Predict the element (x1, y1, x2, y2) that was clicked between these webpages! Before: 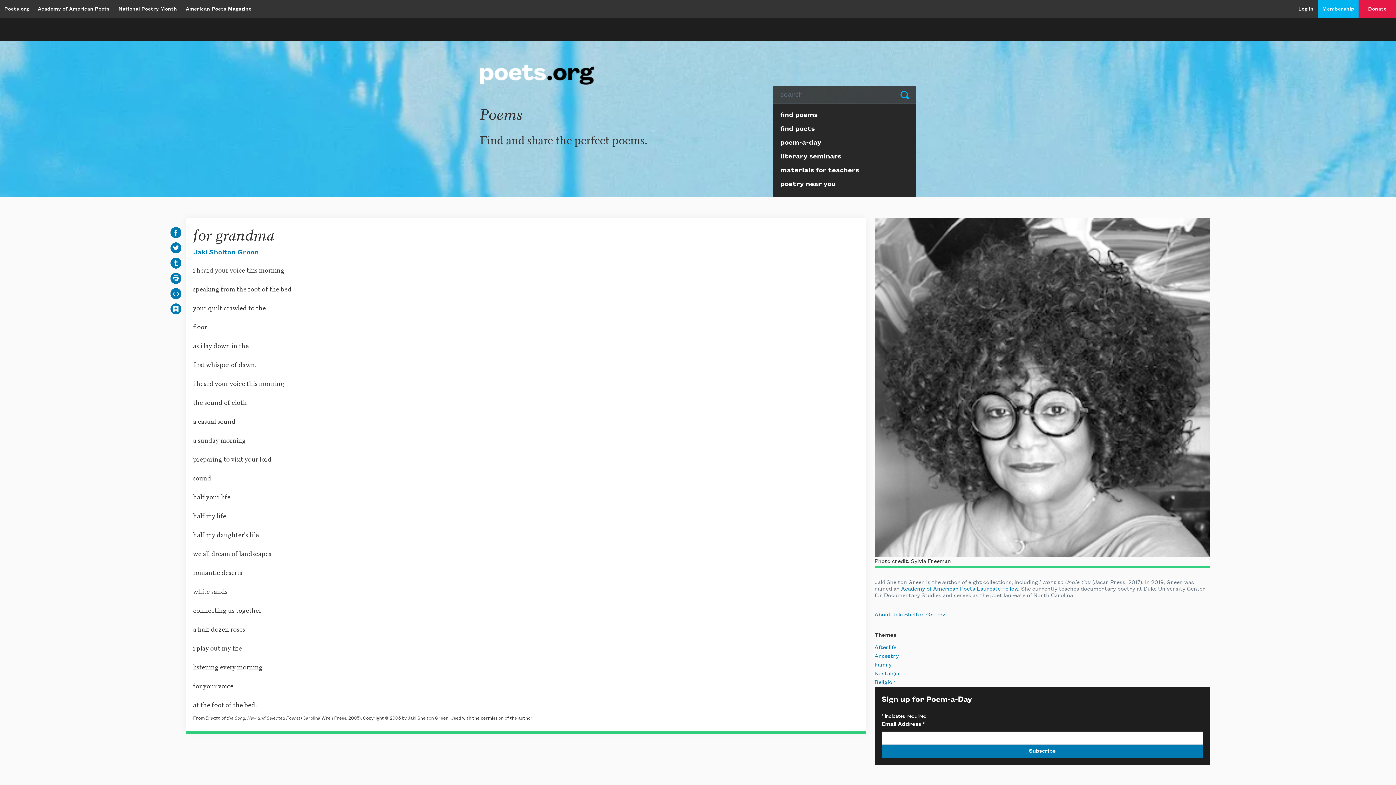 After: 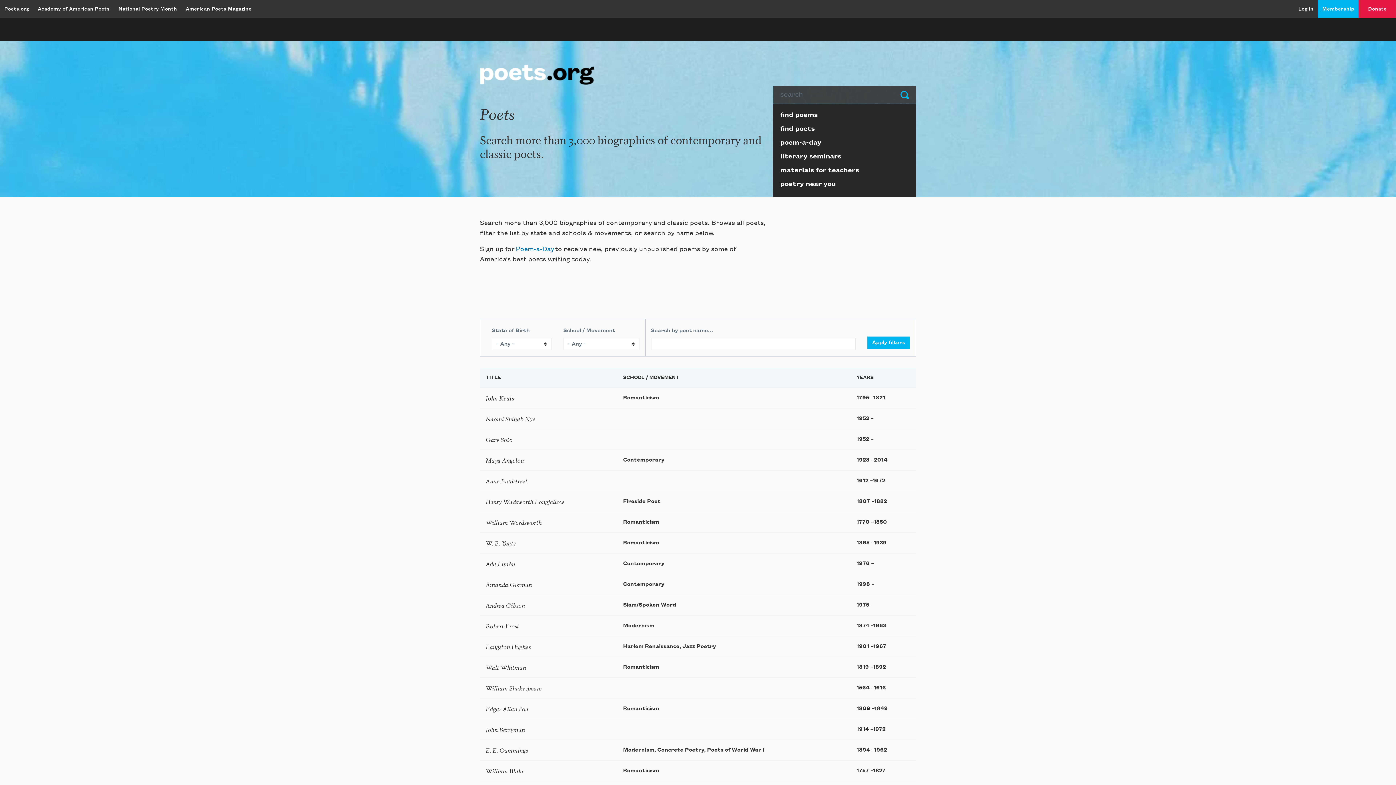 Action: label: find poets bbox: (773, 123, 916, 137)